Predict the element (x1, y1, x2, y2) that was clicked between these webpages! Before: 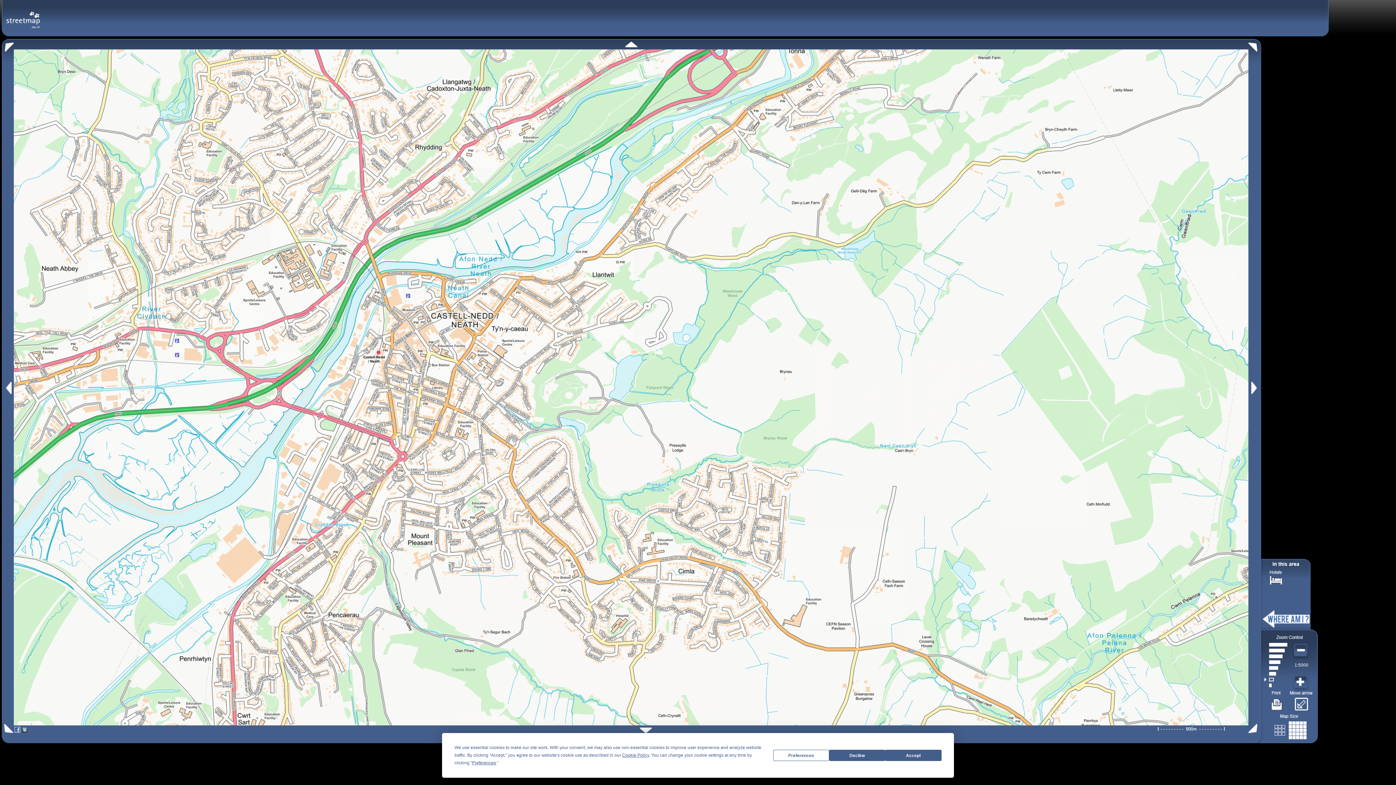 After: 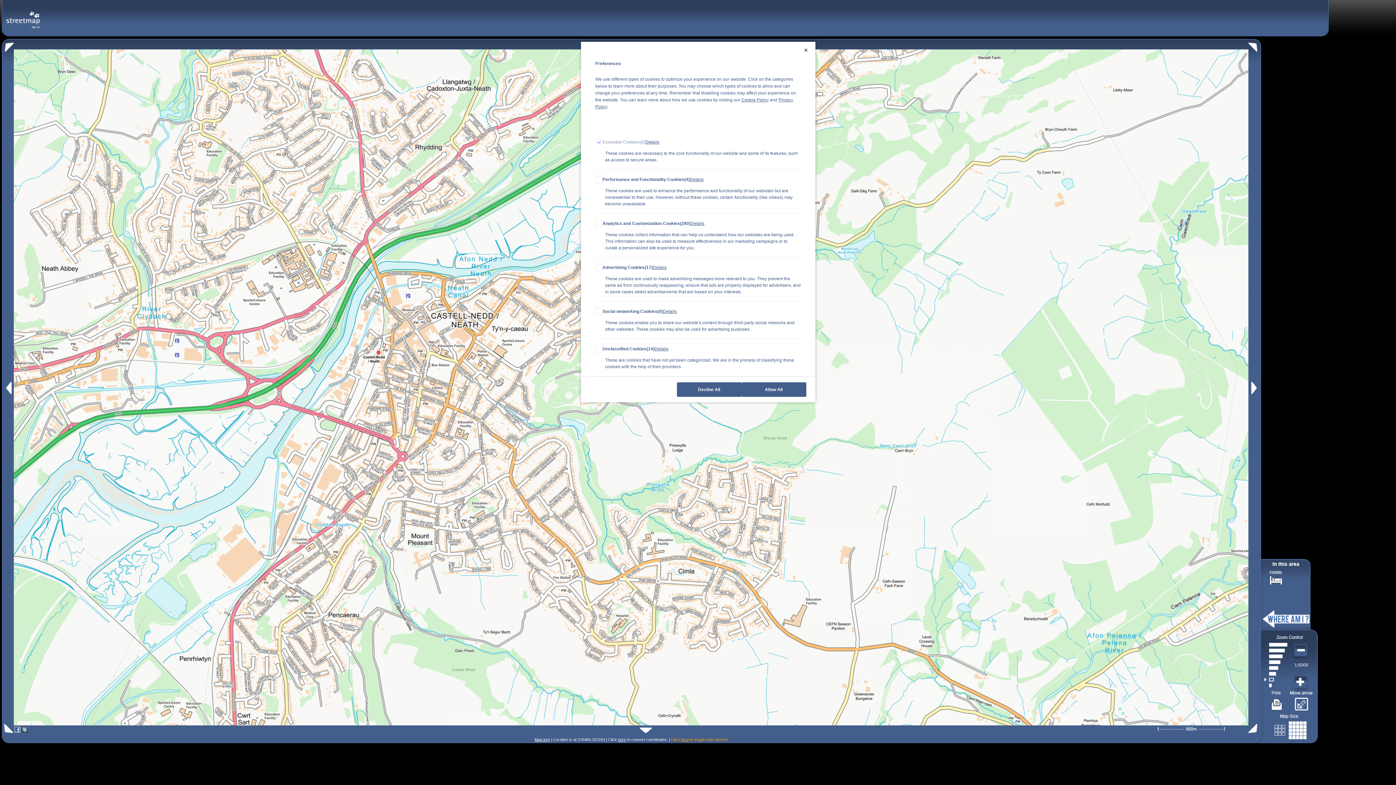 Action: bbox: (773, 750, 829, 761) label: Preferences